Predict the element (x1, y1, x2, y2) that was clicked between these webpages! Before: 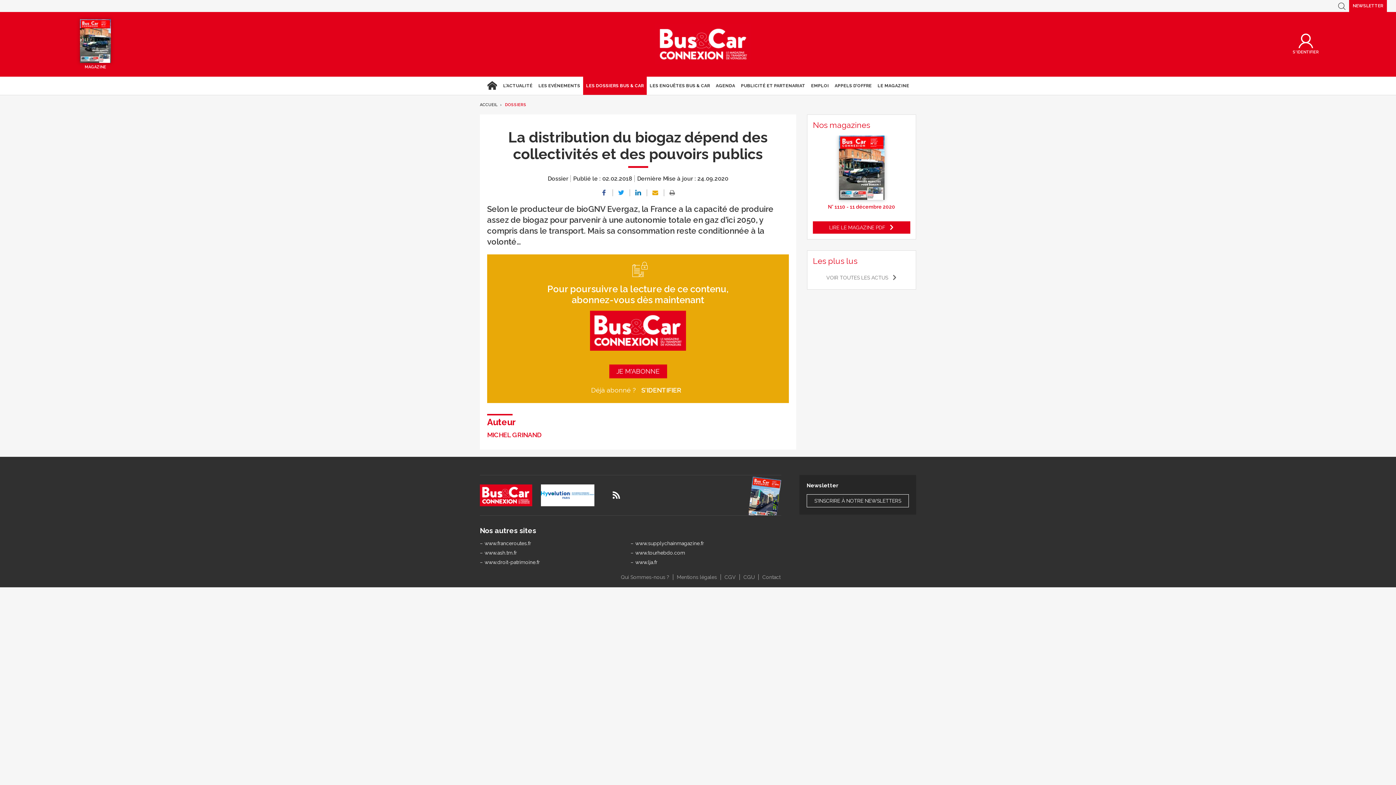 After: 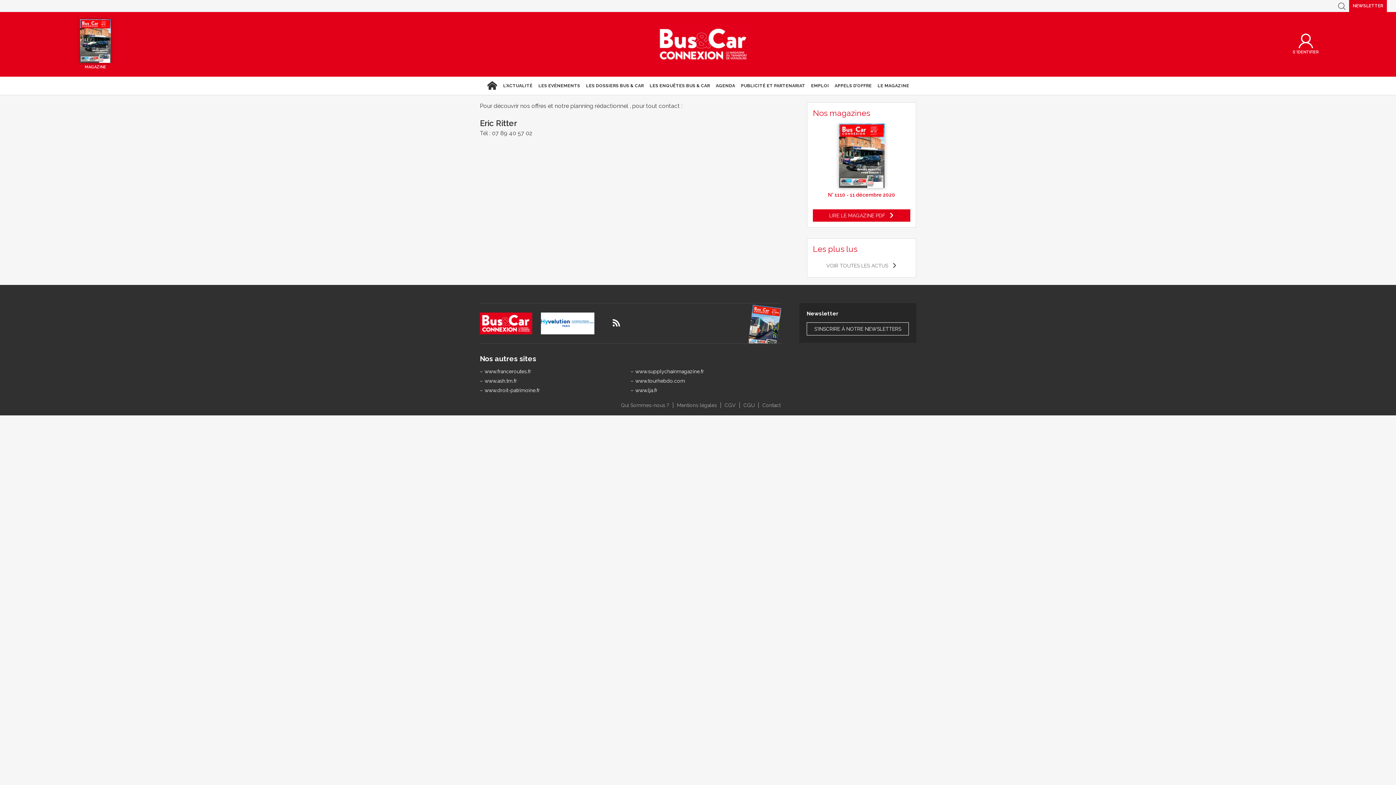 Action: bbox: (738, 76, 808, 94) label: PUBLICITÉ ET PARTENARIAT